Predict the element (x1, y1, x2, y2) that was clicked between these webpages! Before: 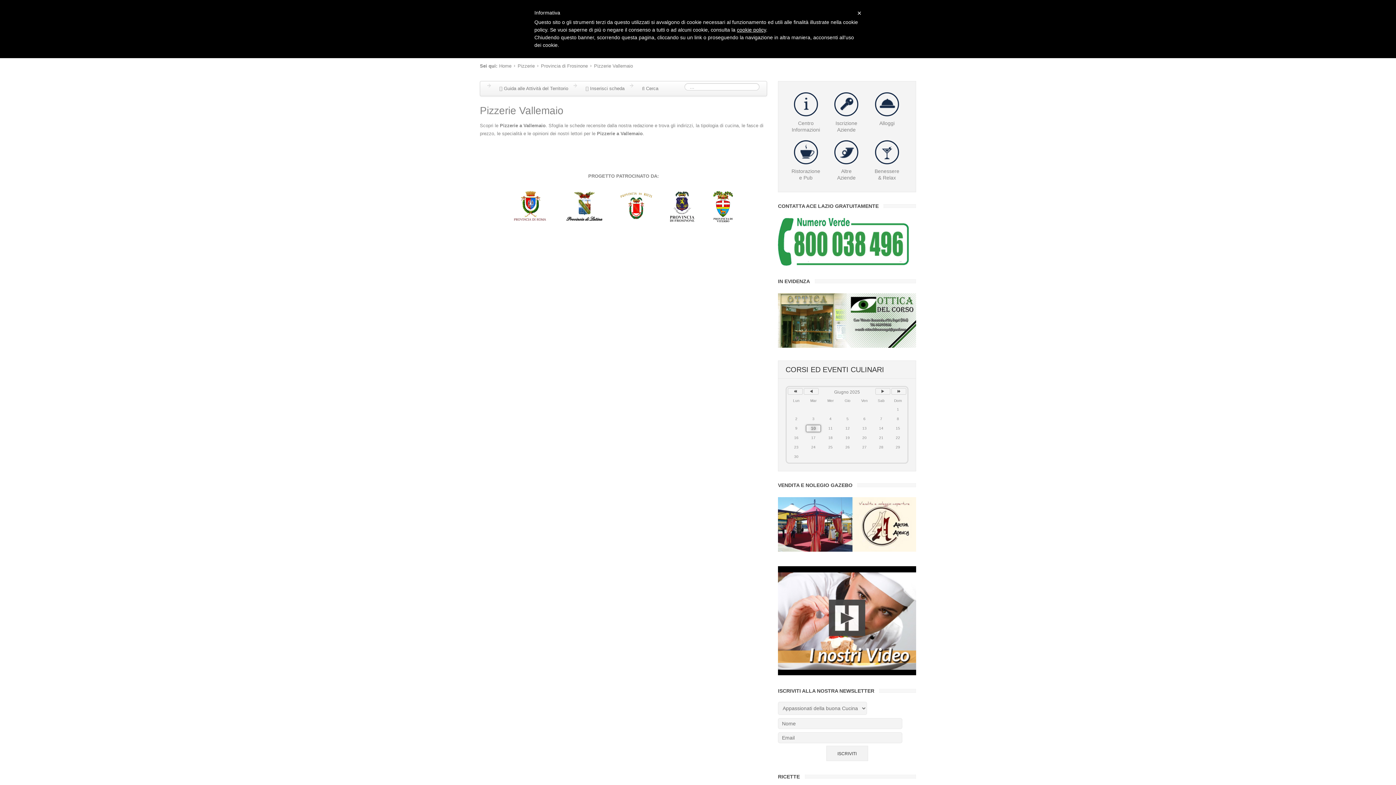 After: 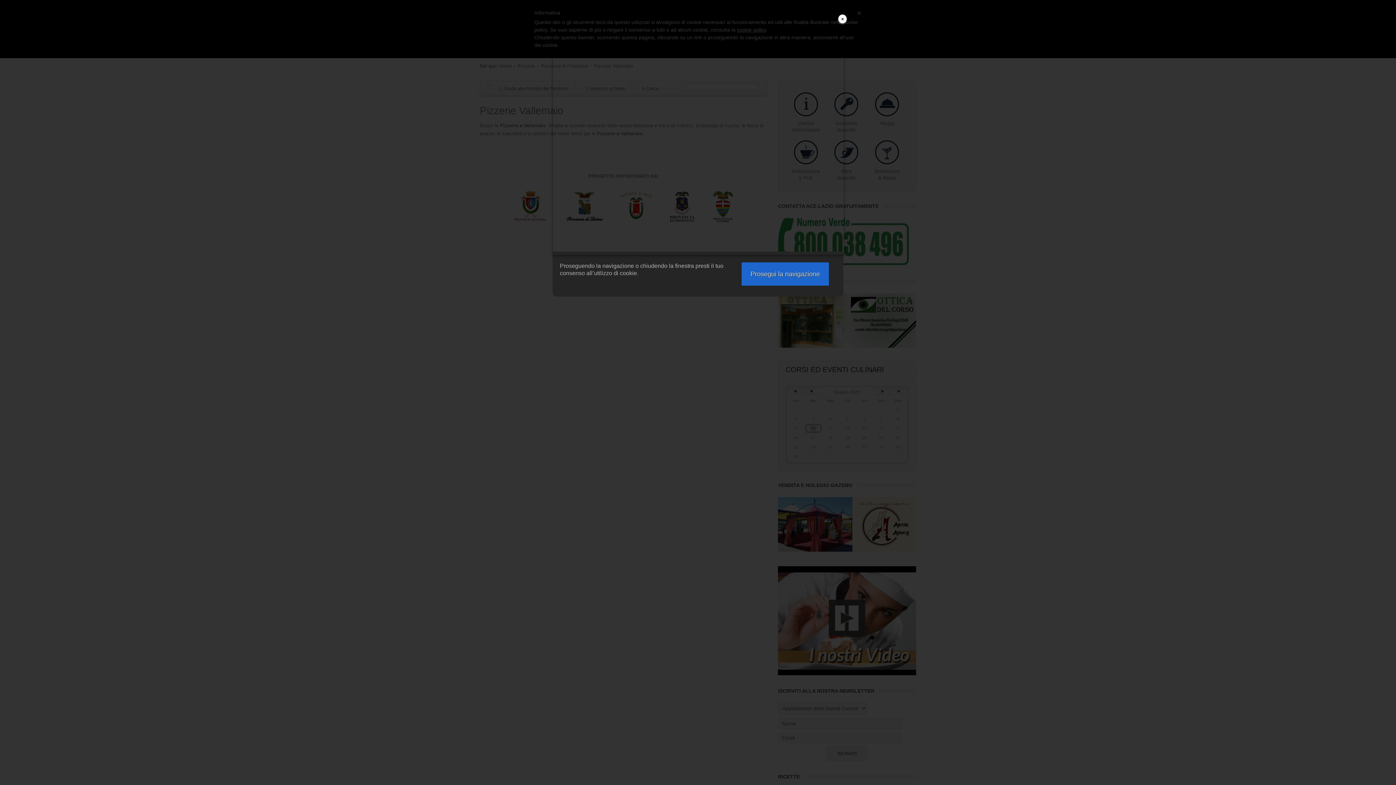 Action: bbox: (737, 26, 766, 32) label: cookie policy